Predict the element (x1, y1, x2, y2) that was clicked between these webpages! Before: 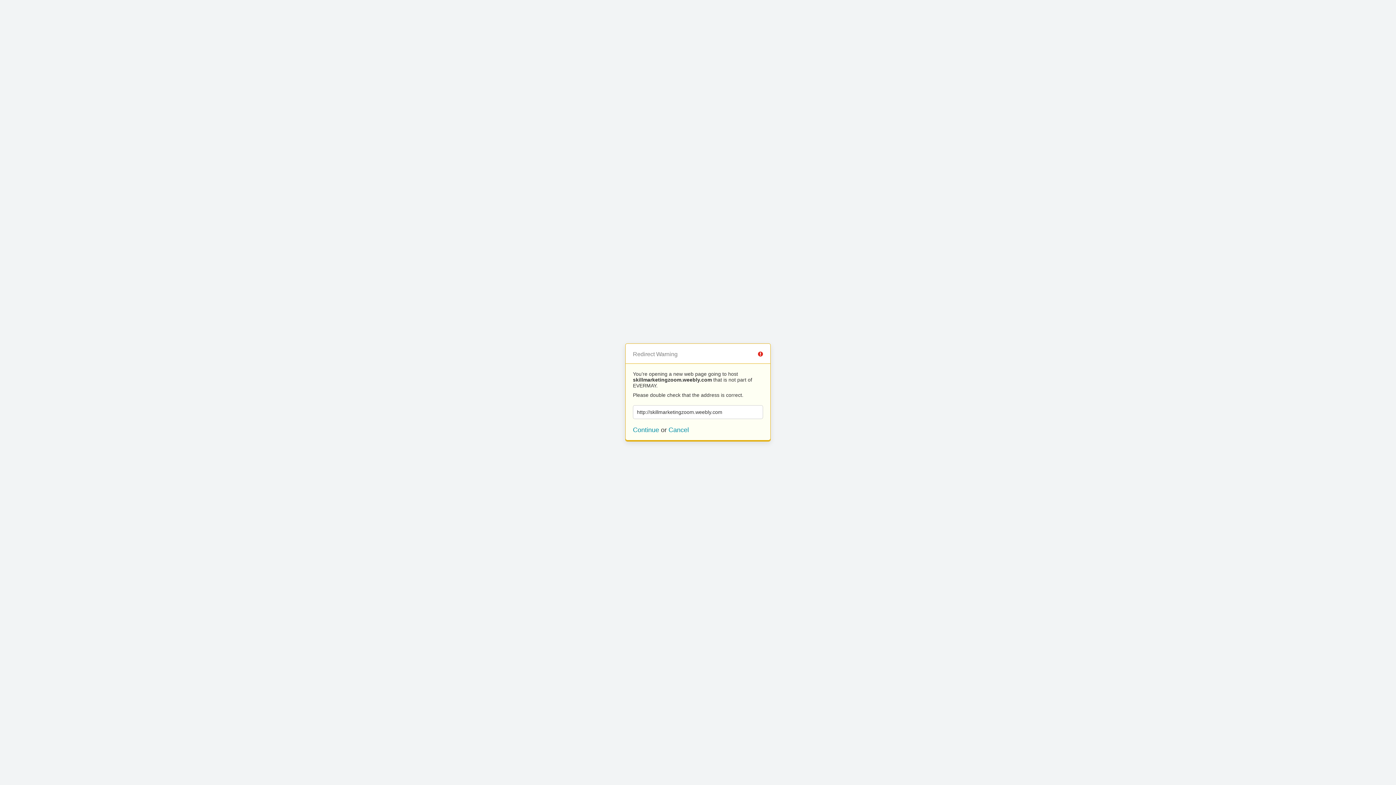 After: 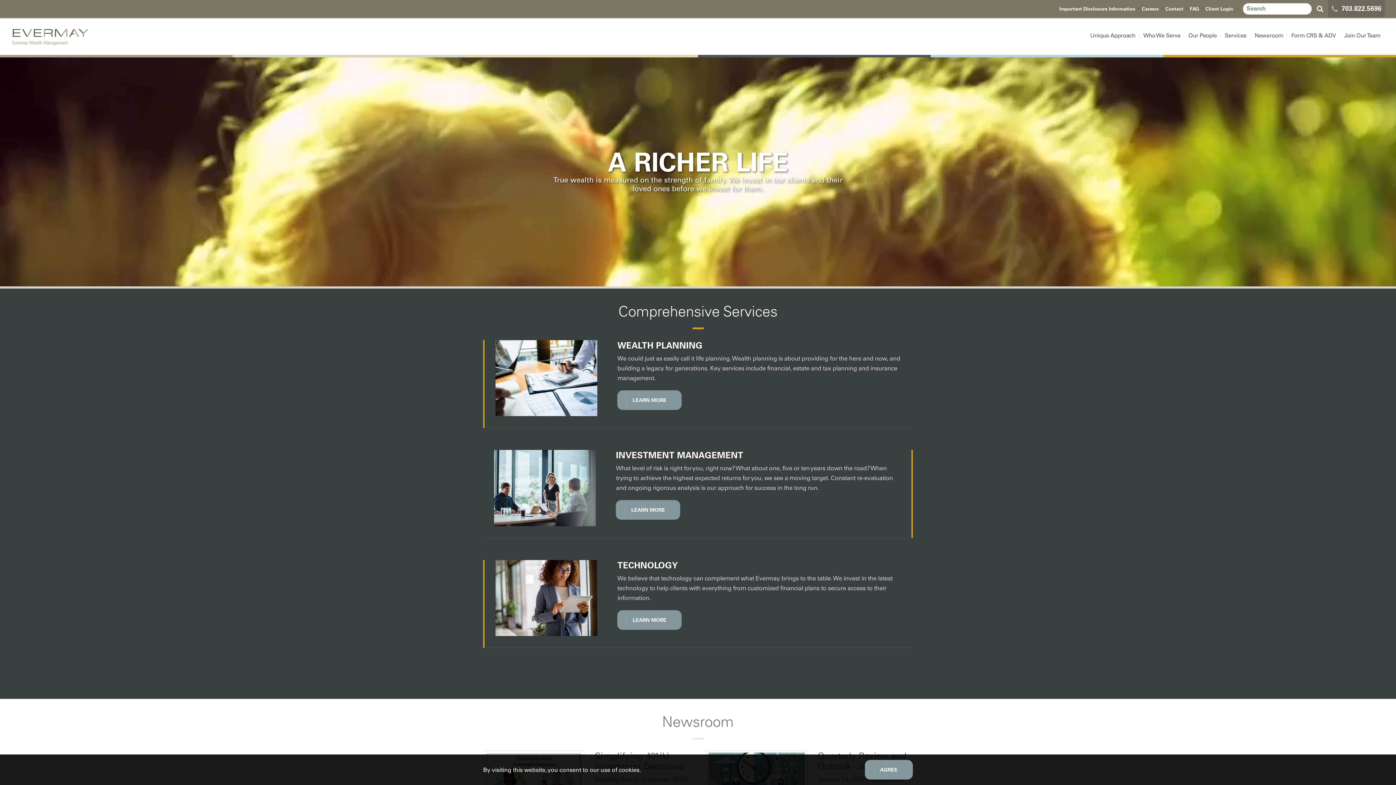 Action: label: Cancel bbox: (668, 426, 689, 433)